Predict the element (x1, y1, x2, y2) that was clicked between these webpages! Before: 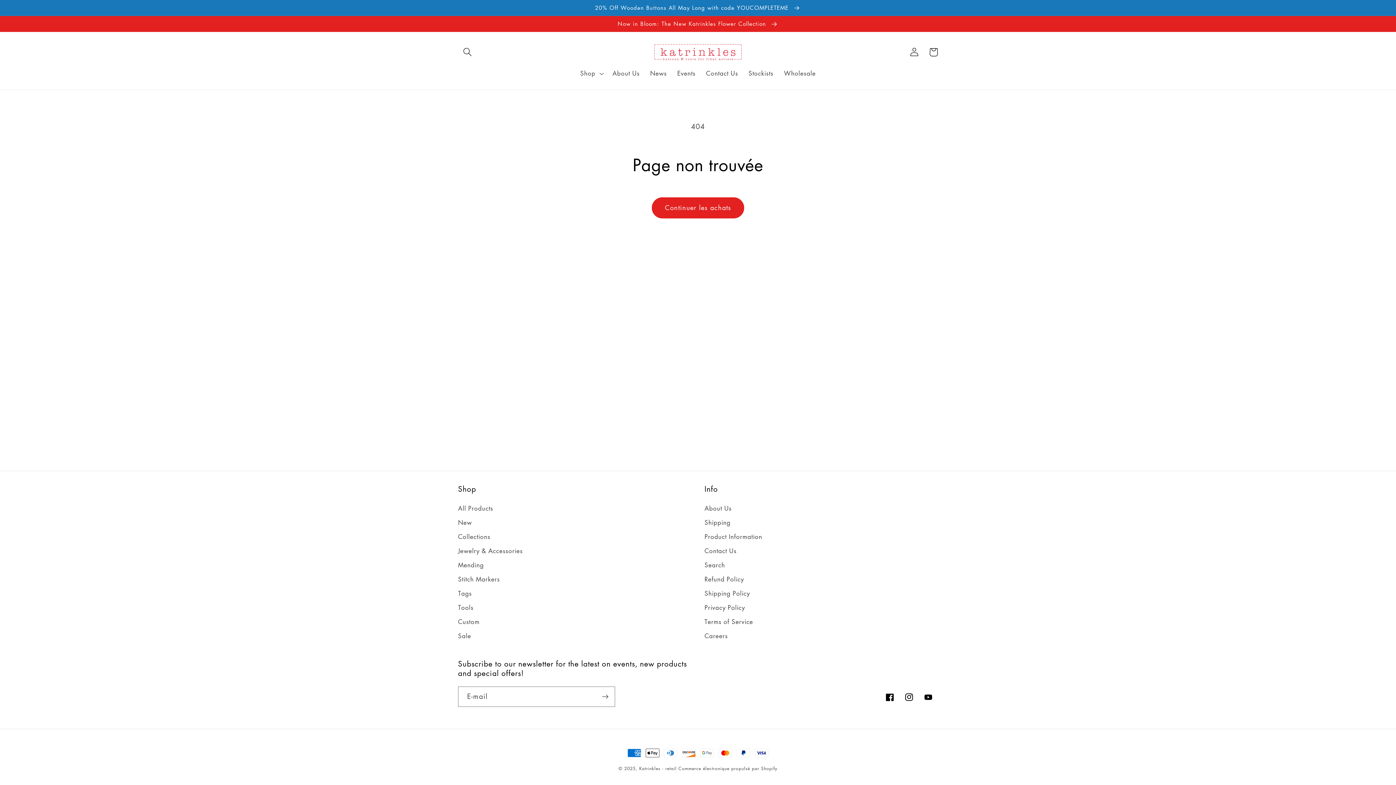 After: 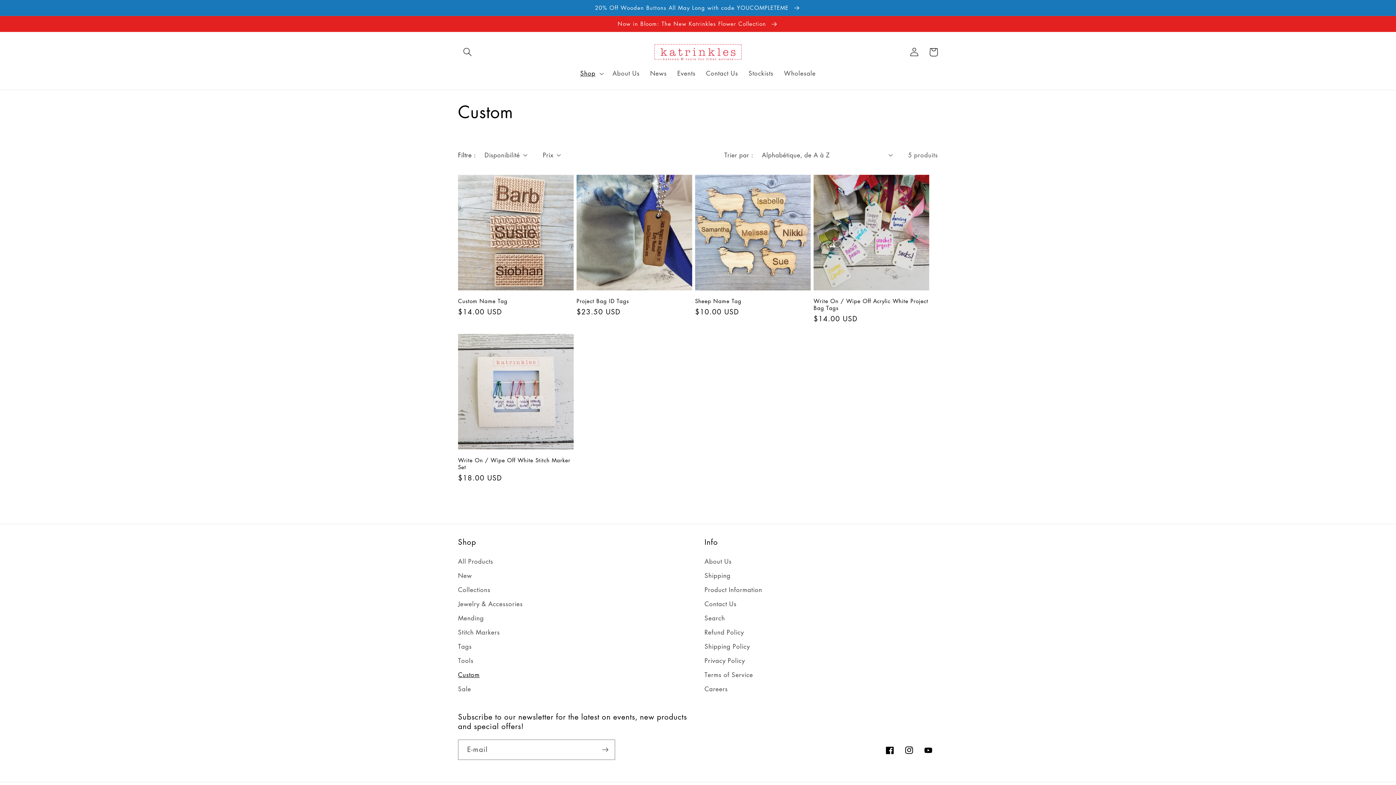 Action: bbox: (458, 614, 479, 629) label: Custom